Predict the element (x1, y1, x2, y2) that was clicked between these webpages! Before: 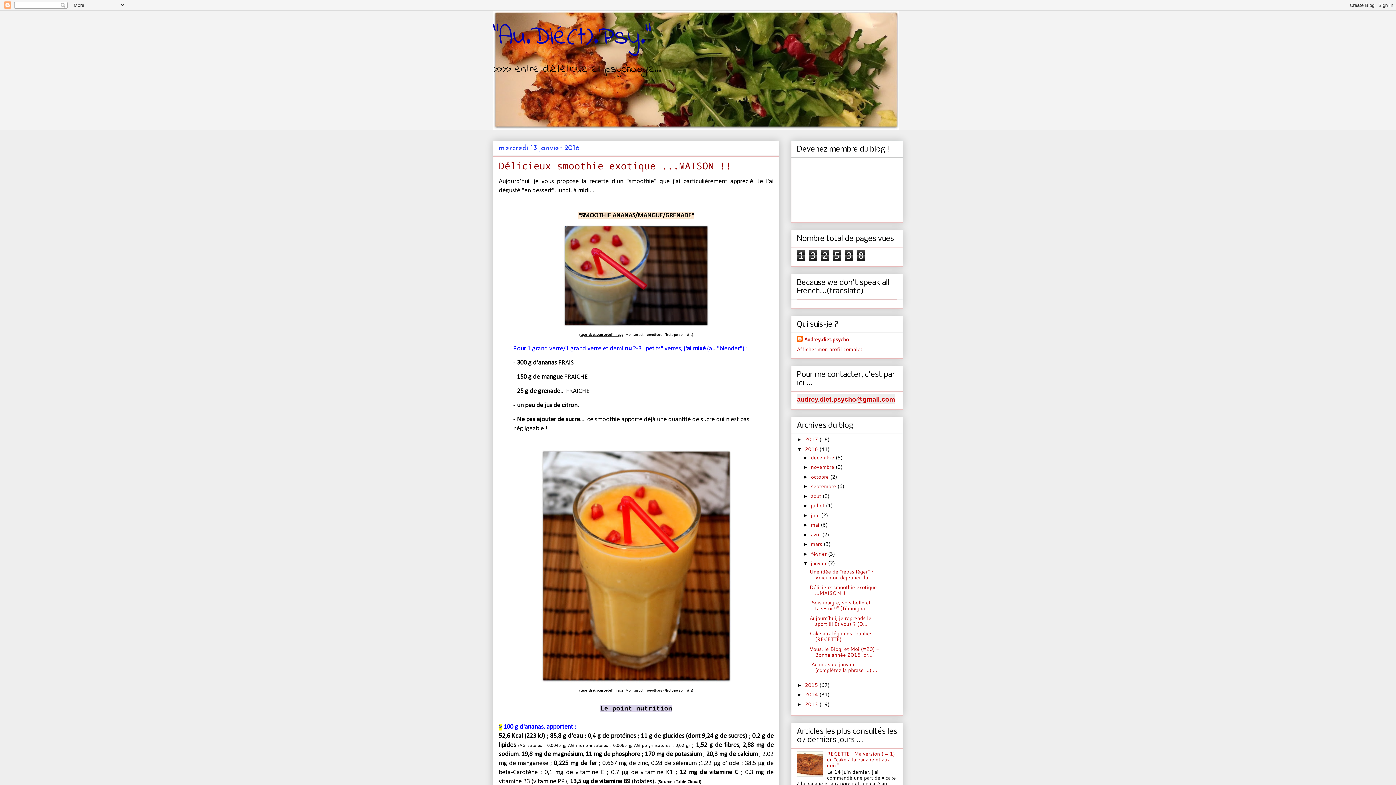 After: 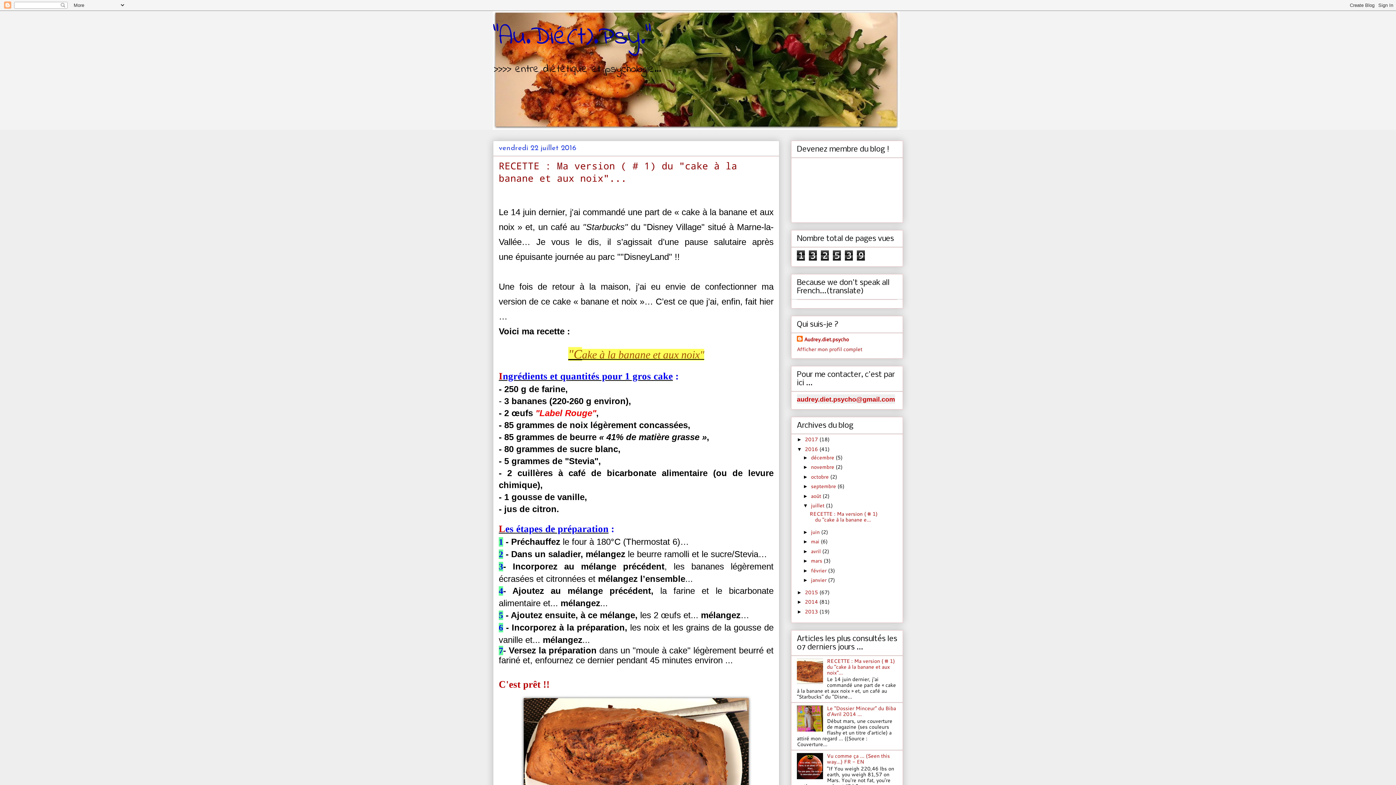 Action: bbox: (827, 750, 895, 769) label: RECETTE : Ma version ( # 1) du "cake à la banane et aux noix"...